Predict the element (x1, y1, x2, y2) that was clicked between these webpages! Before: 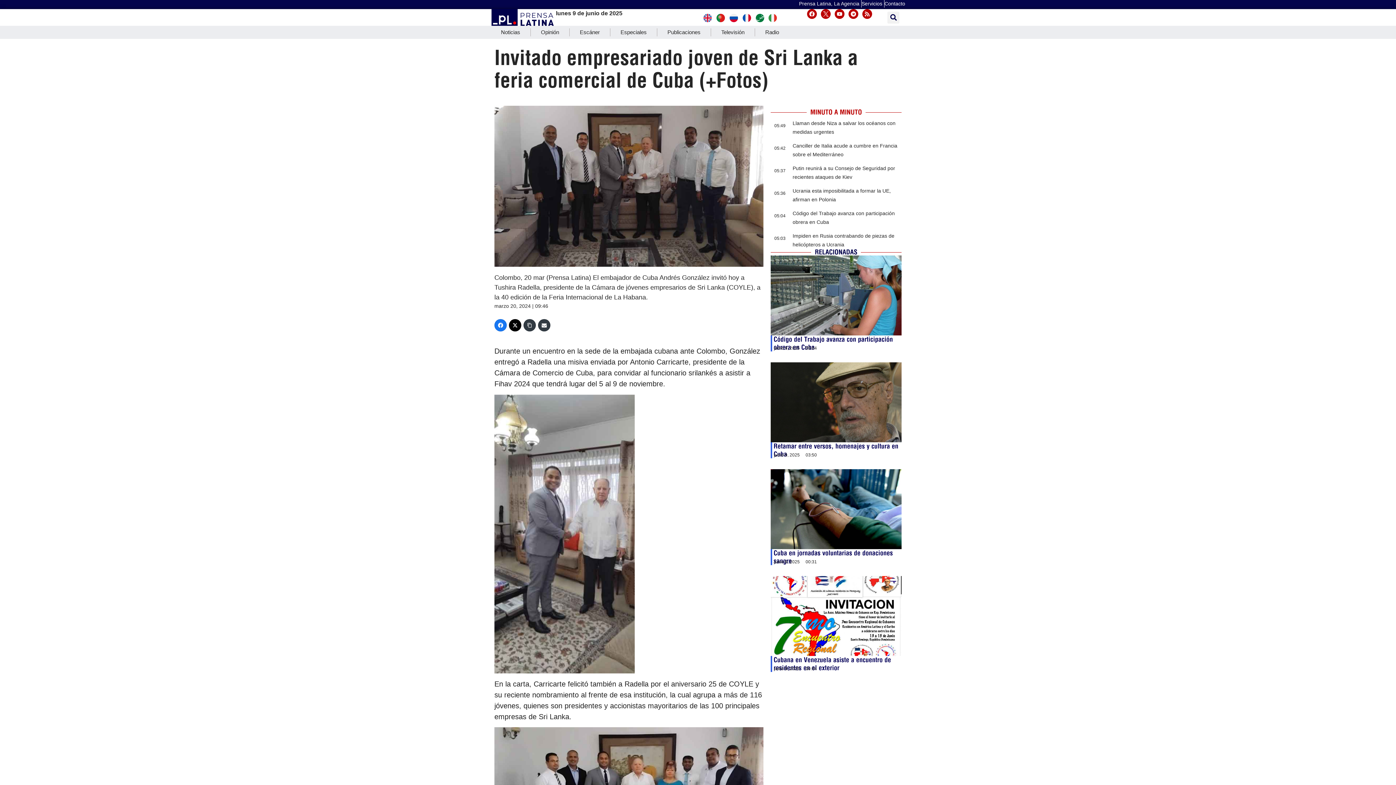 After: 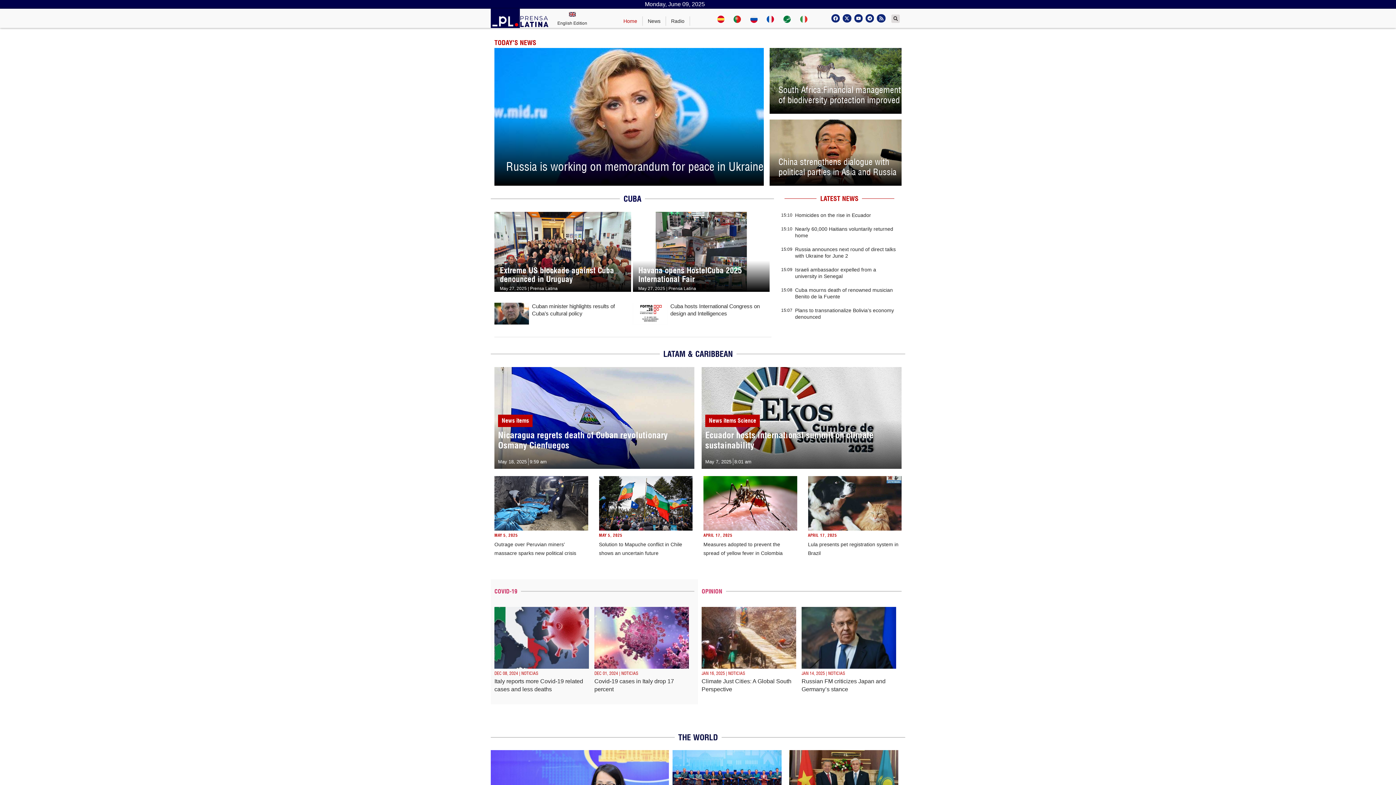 Action: bbox: (703, 14, 712, 20)